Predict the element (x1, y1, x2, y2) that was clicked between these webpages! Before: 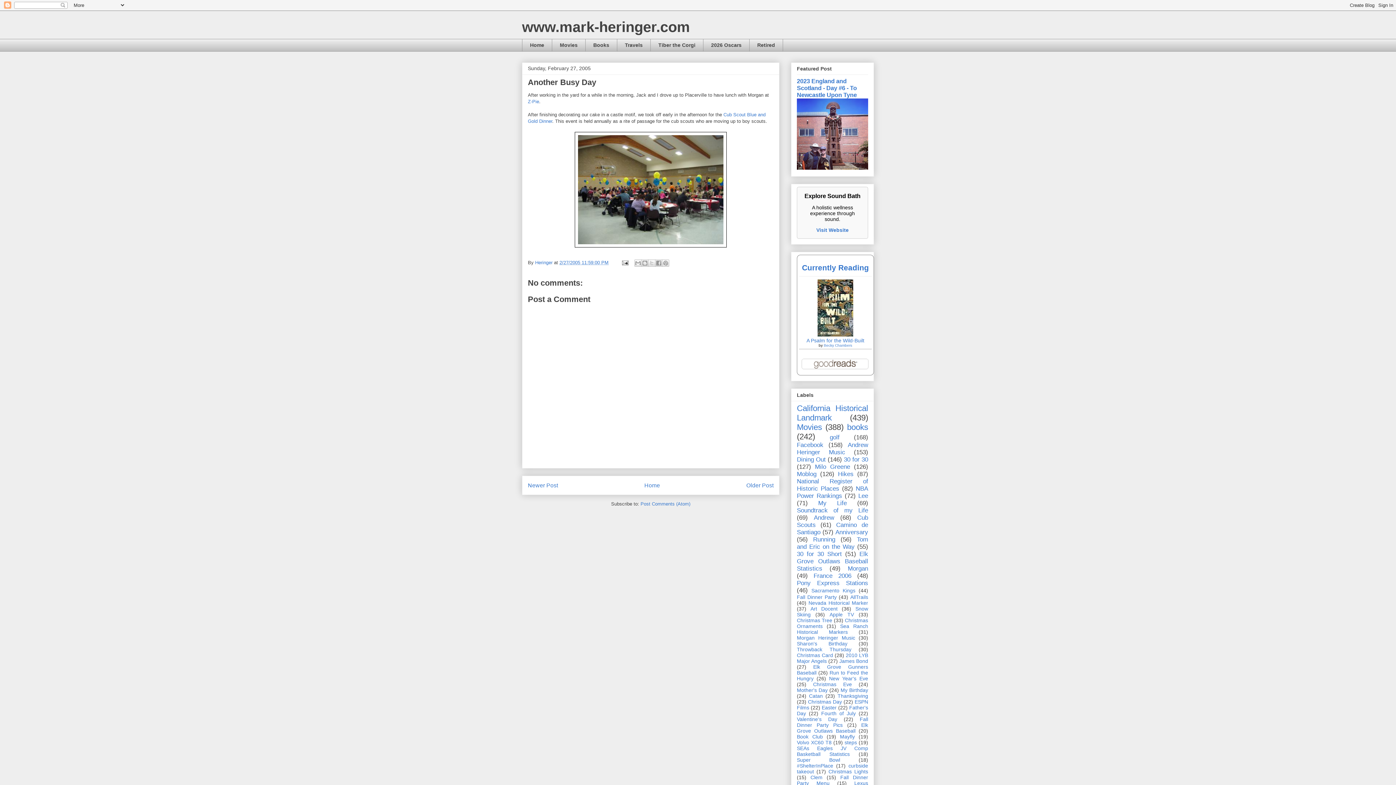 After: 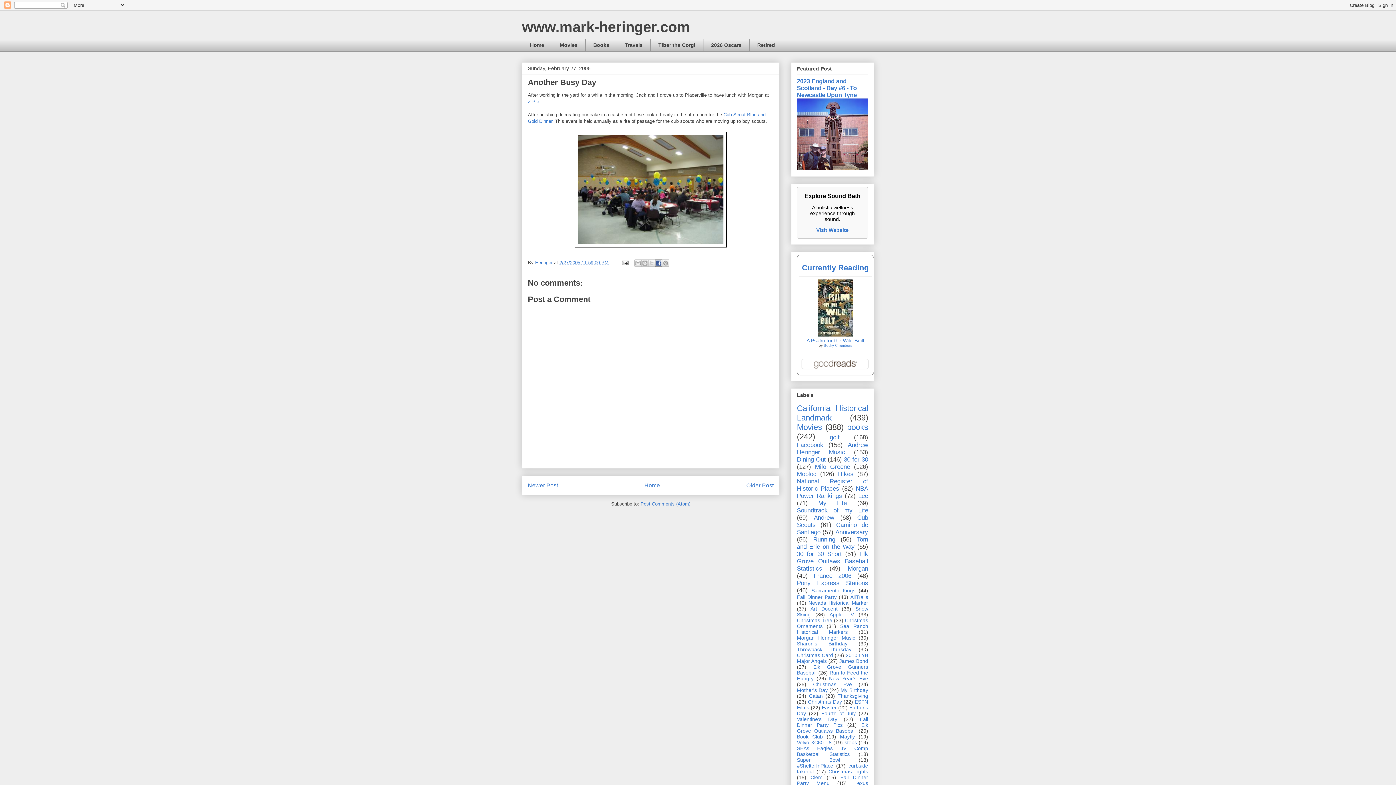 Action: label: Share to Facebook bbox: (655, 259, 662, 266)